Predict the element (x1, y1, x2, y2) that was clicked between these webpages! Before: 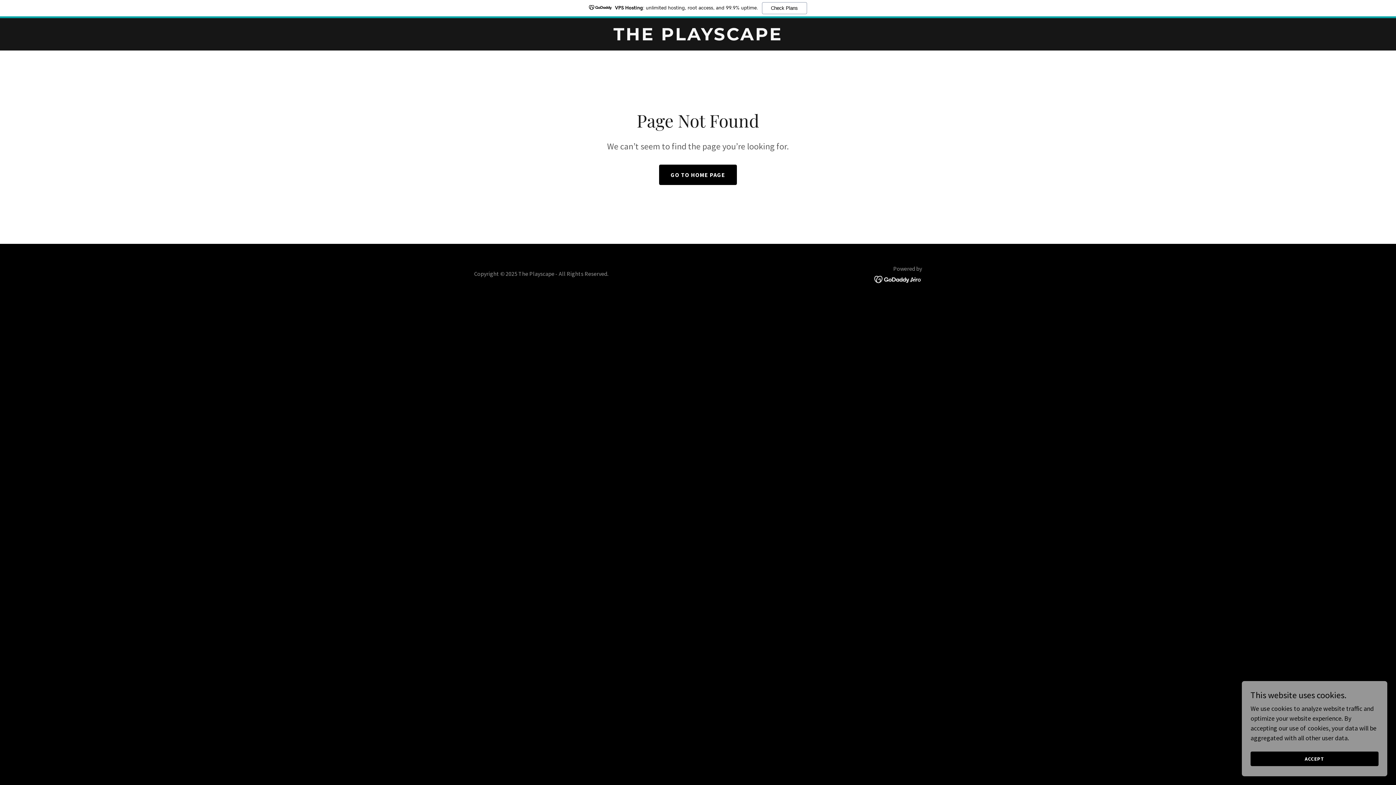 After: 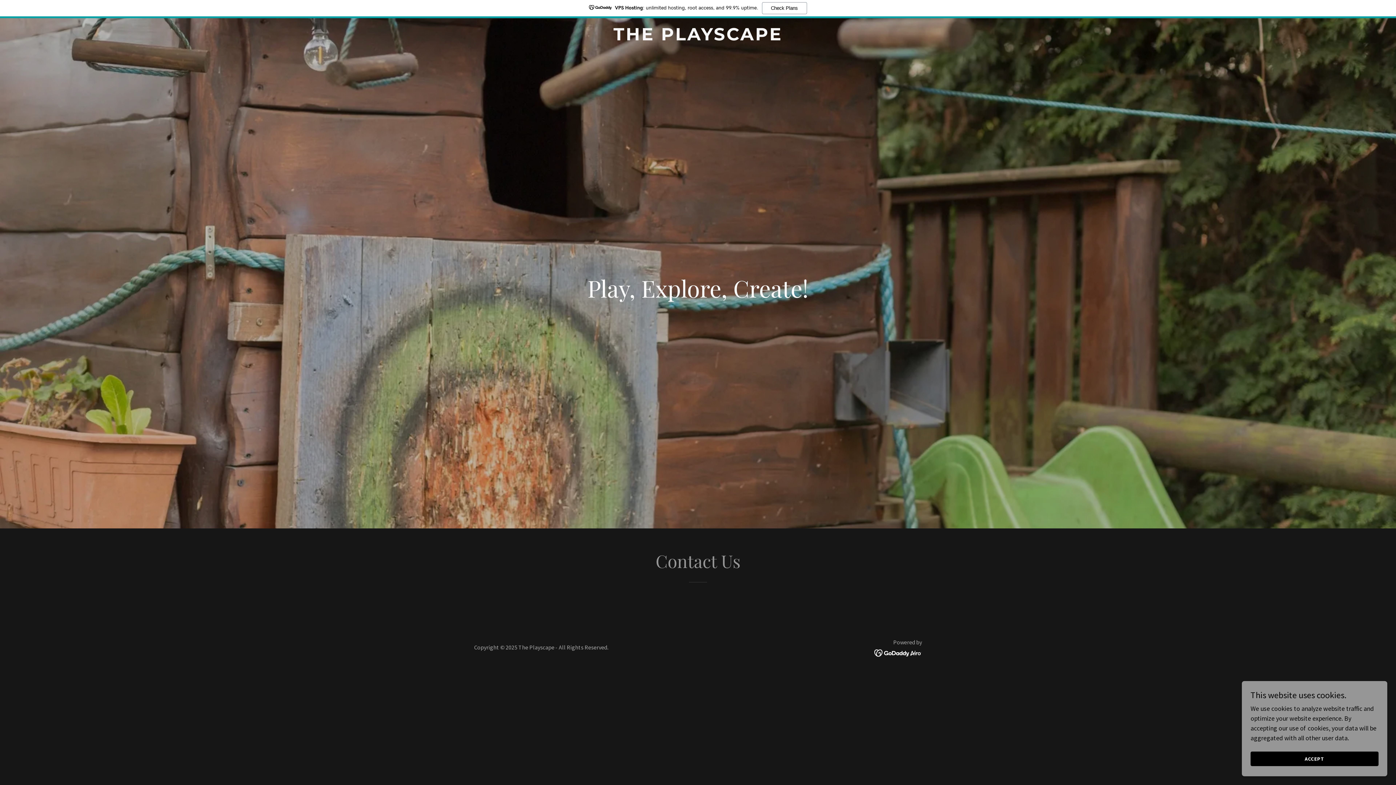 Action: label: GO TO HOME PAGE bbox: (659, 164, 737, 185)